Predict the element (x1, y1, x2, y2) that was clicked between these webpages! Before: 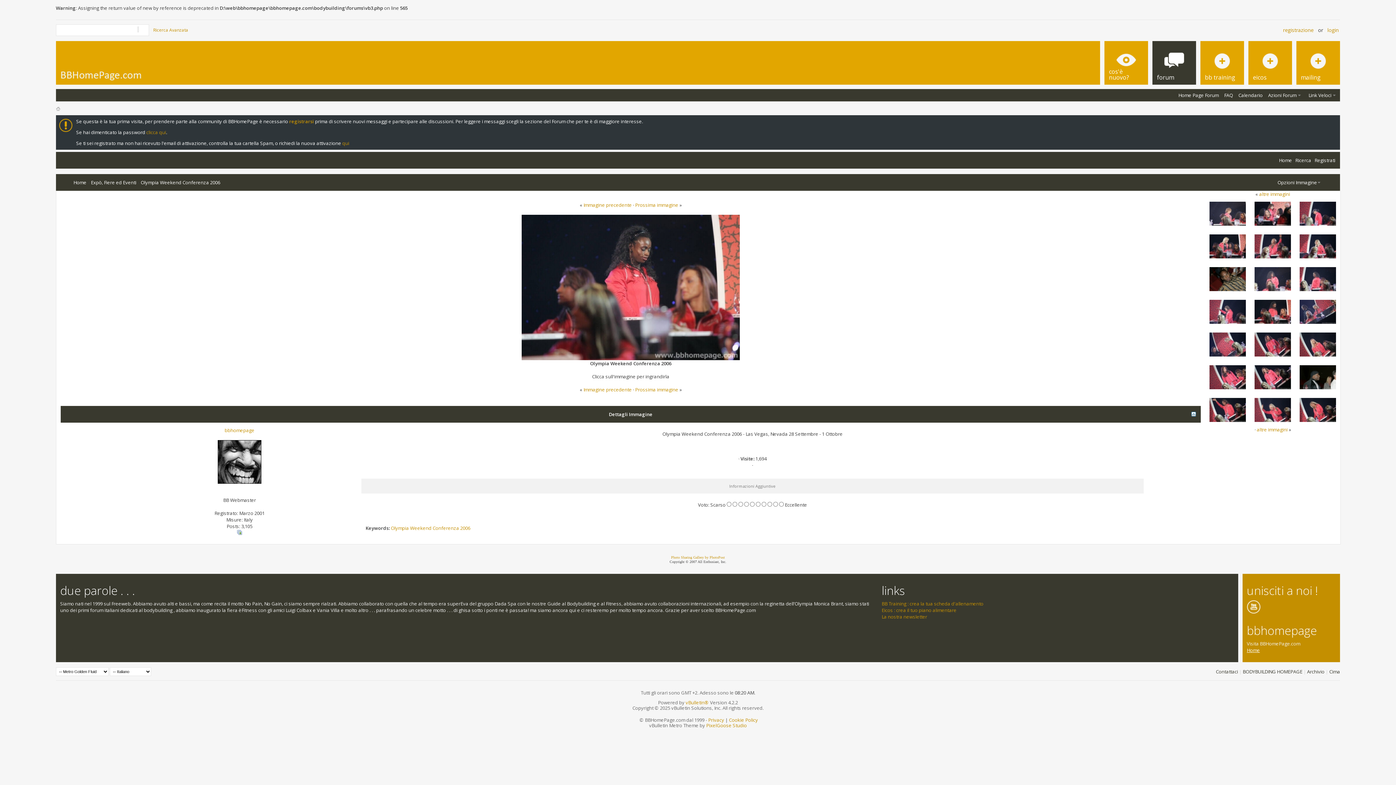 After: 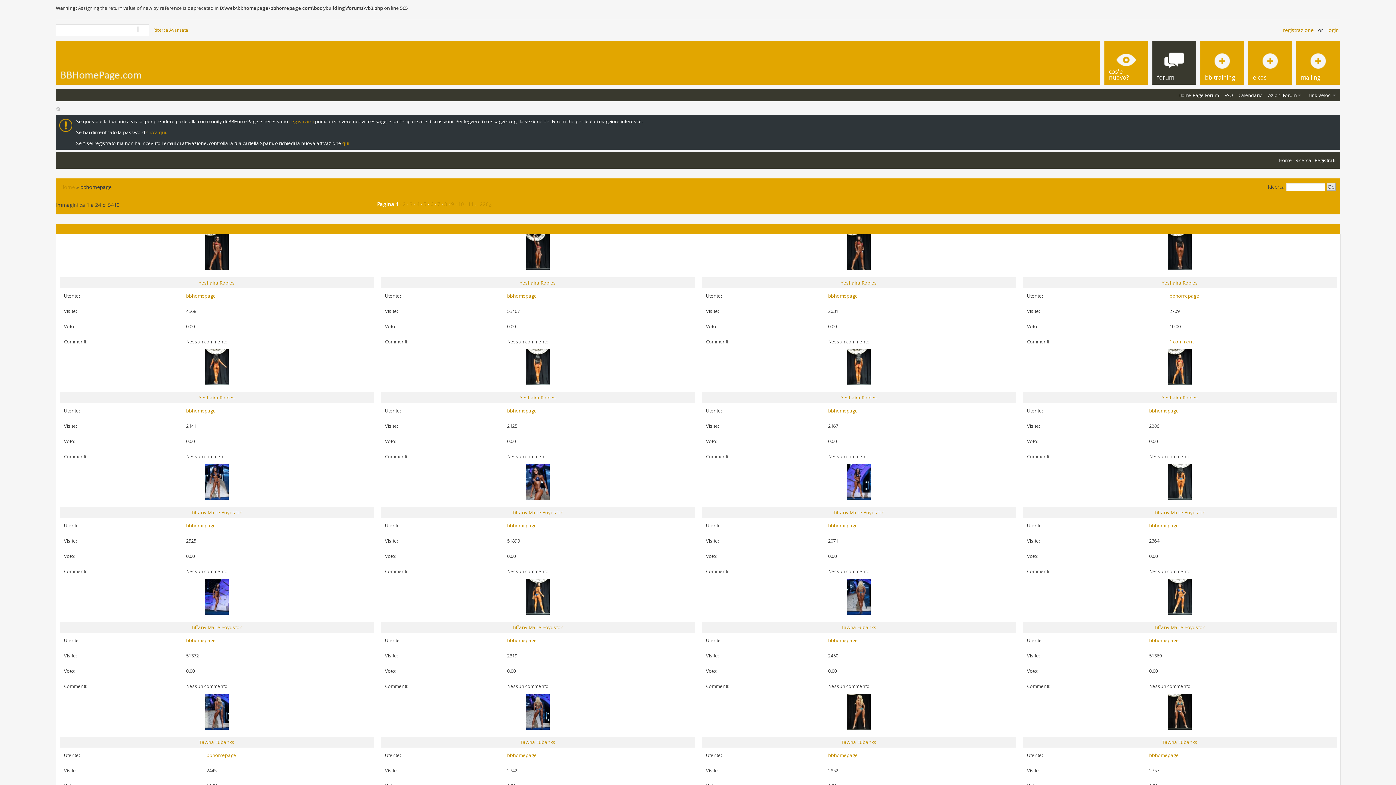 Action: bbox: (236, 530, 242, 537)